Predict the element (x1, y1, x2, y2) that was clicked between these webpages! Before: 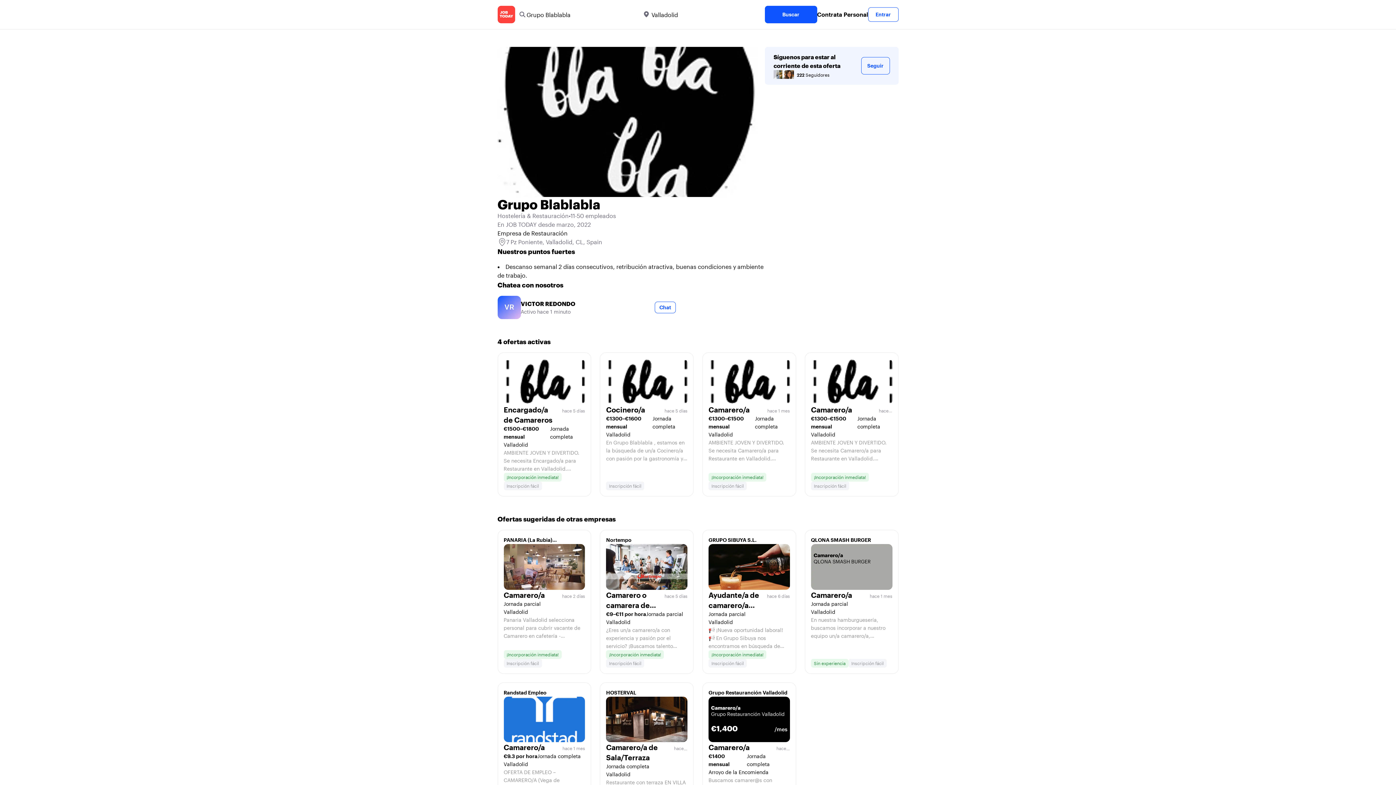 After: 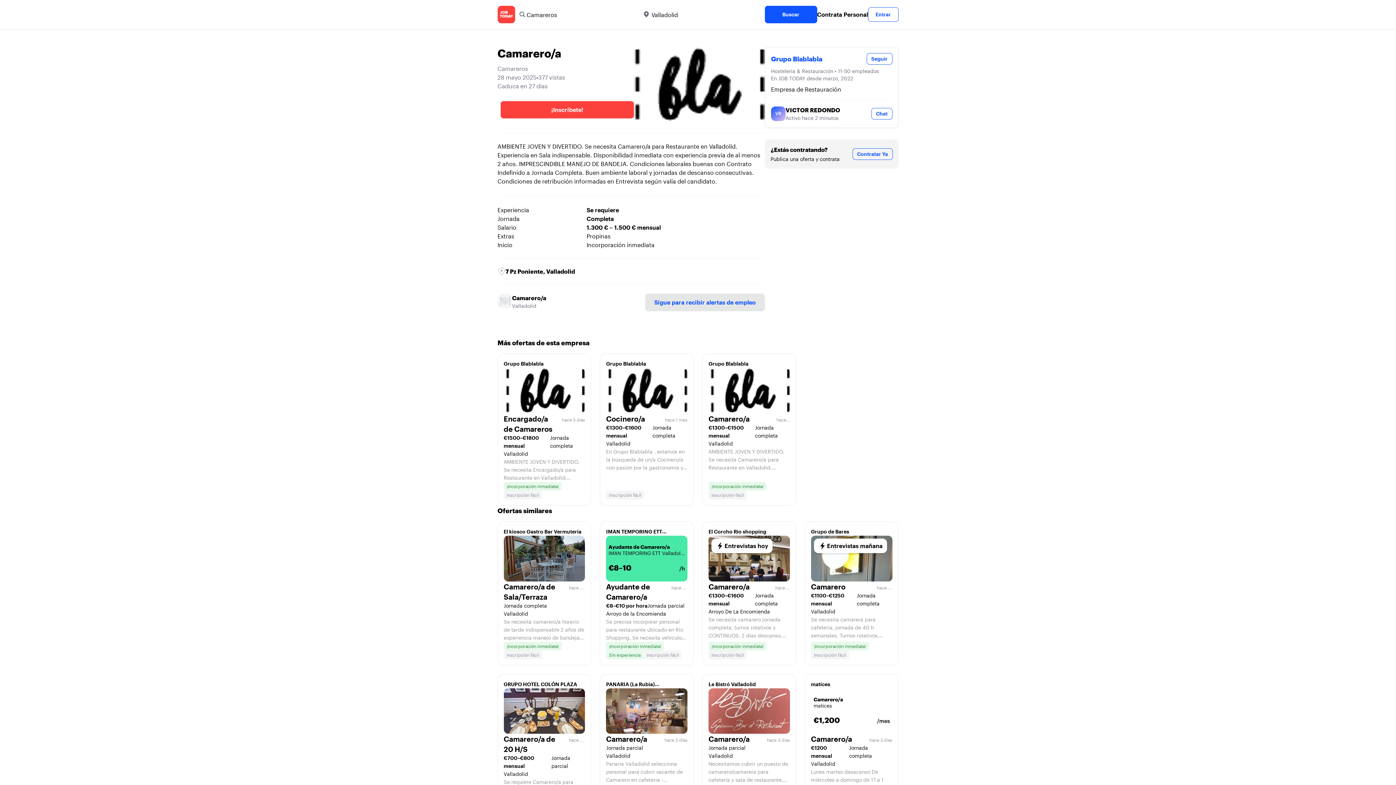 Action: label: Camarero/a
hace 1 mes
€1300–€1500 mensual
Jornada completa
Valladolid

AMBIENTE JOVEN Y DIVERTIDO. Se necesita Camarero/a para Restaurante en Valladolid. Experiencia en Sala indispensable. Disponibilidad inmediata con experiencia previa de al menos 2 años. IMPRESCINDIBLE MANEJO DE BANDEJA. Condiciones laborales buenas con Contrato Indefinido a Jornada Completa. Buen ambiente laboral y jornadas de descanso consecutivas. Condiciones de retribución informadas en Entrevista según valía del candidato.

¡Incorporación inmediata!
Inscripción fácil bbox: (702, 352, 796, 496)